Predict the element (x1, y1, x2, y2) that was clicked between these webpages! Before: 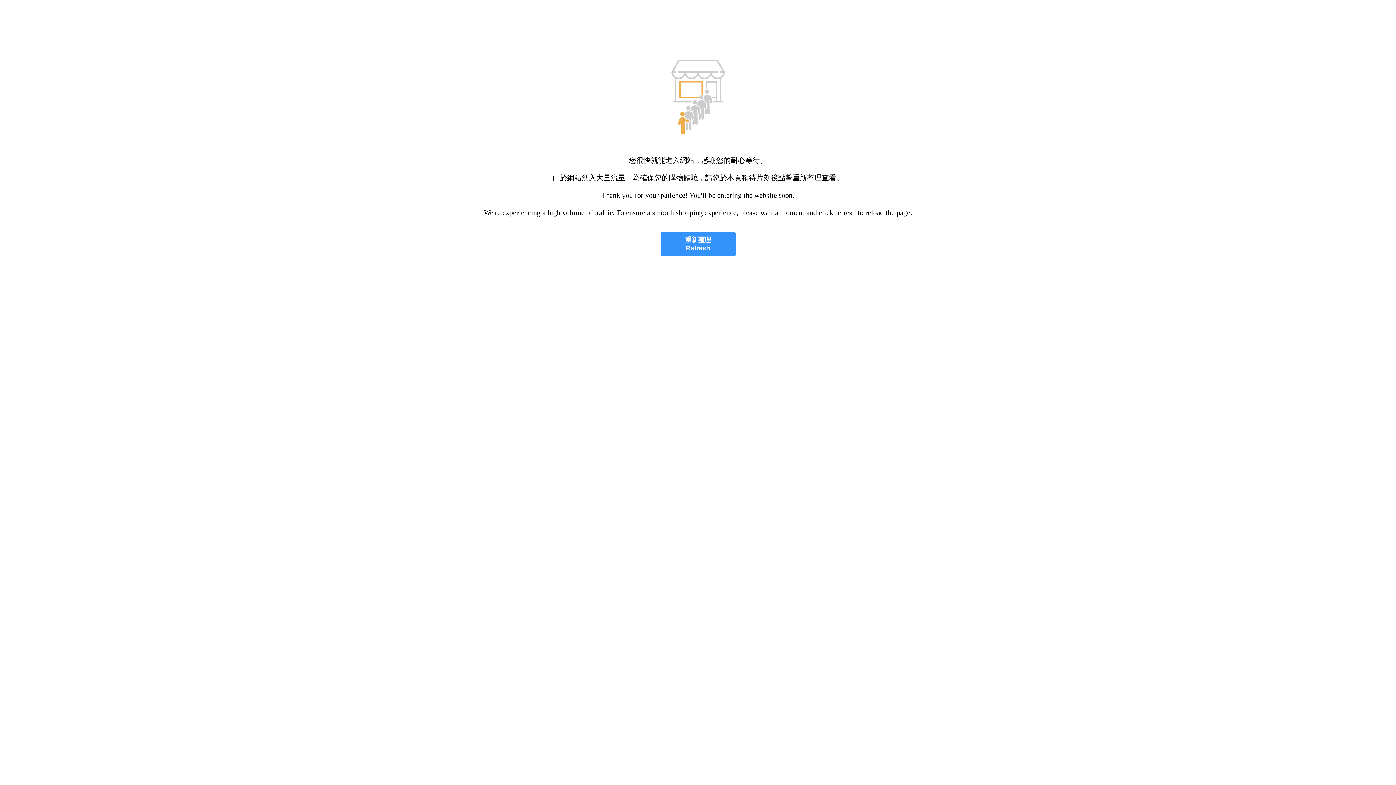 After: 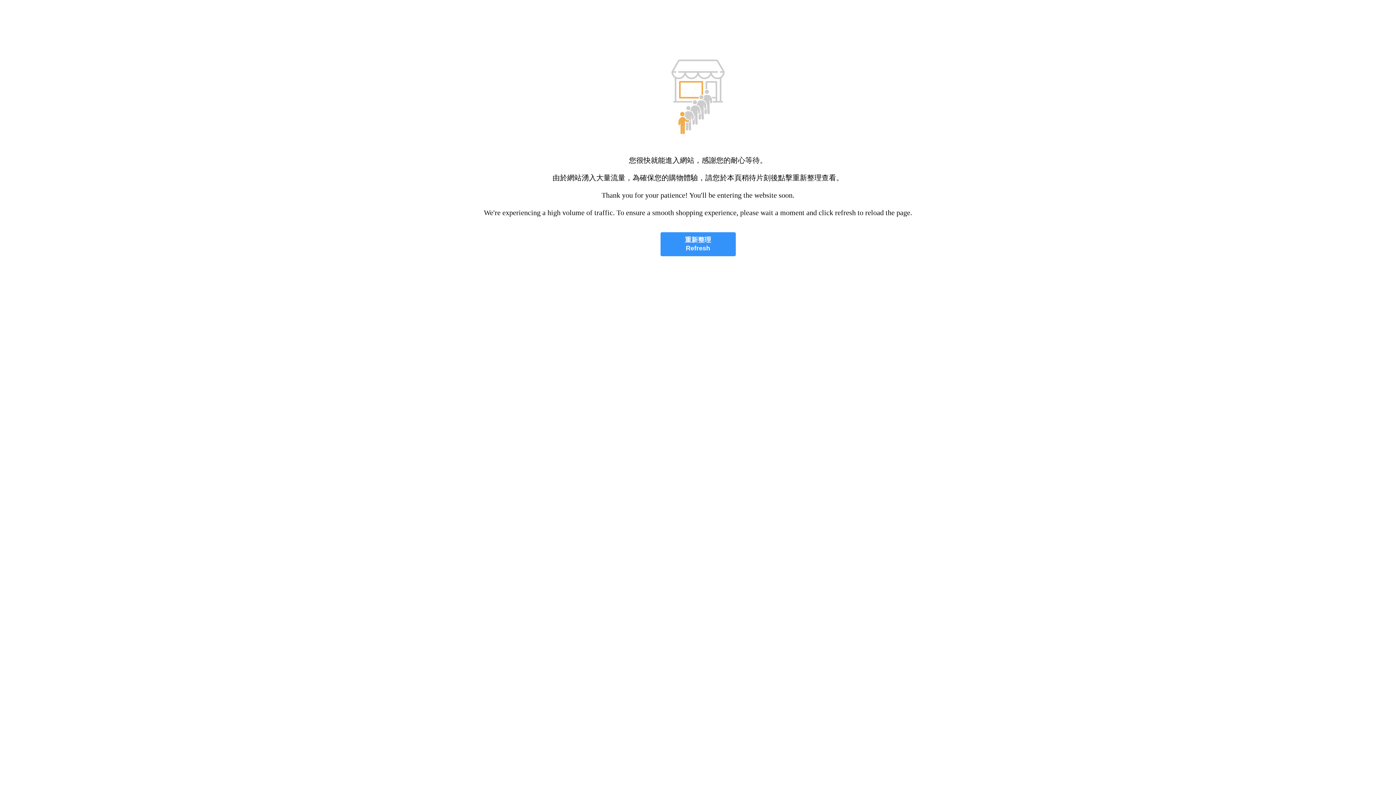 Action: bbox: (660, 232, 735, 256) label: 重新整理
Refresh